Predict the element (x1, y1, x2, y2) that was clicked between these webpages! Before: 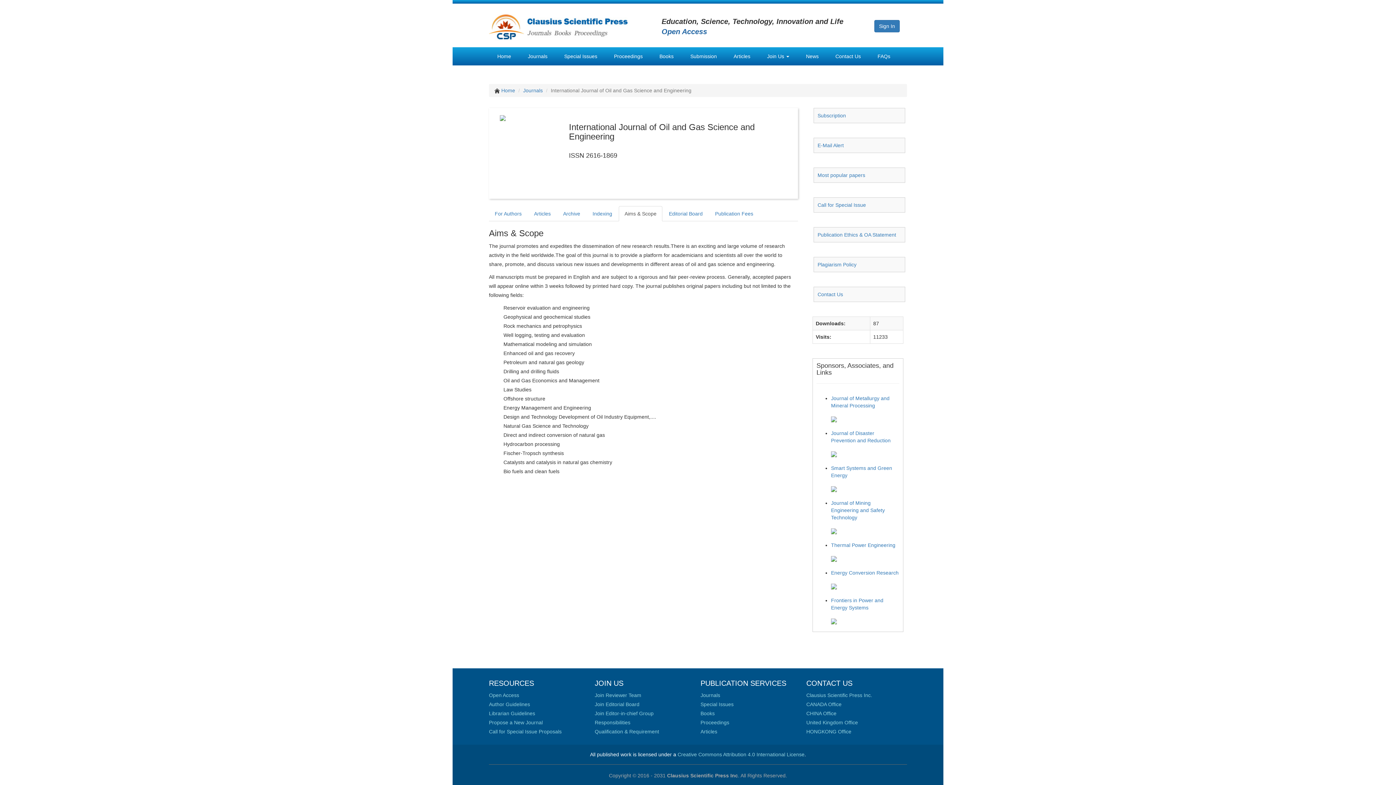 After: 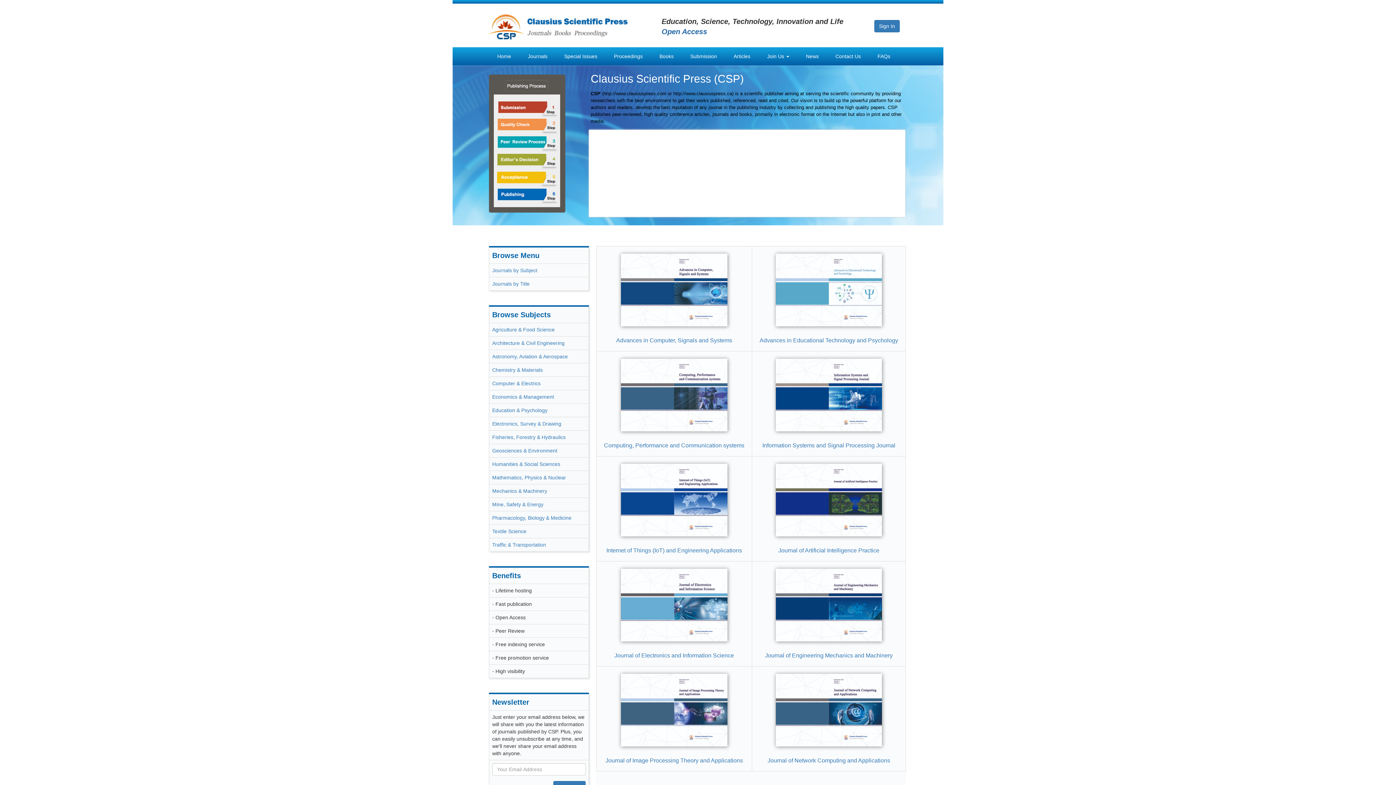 Action: label: Home bbox: (492, 47, 516, 65)